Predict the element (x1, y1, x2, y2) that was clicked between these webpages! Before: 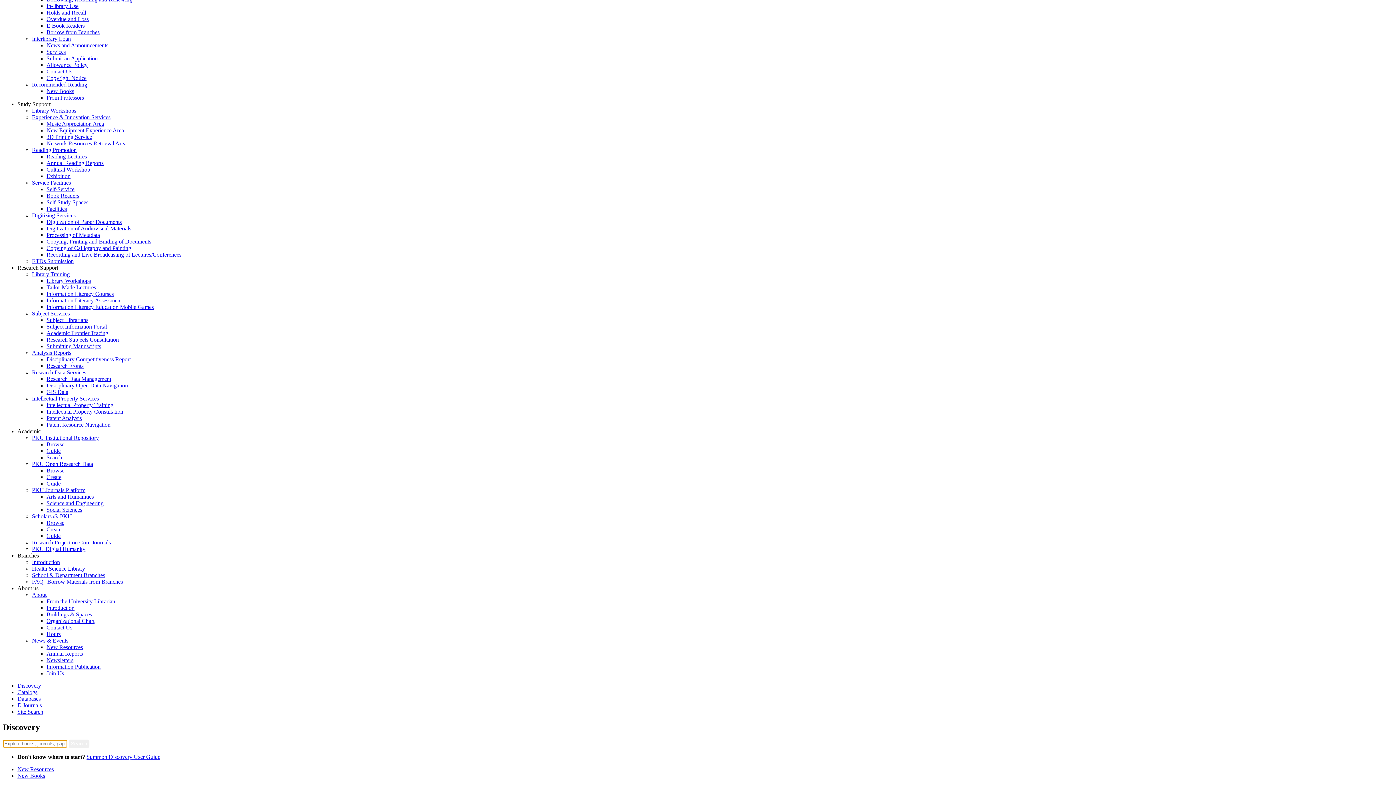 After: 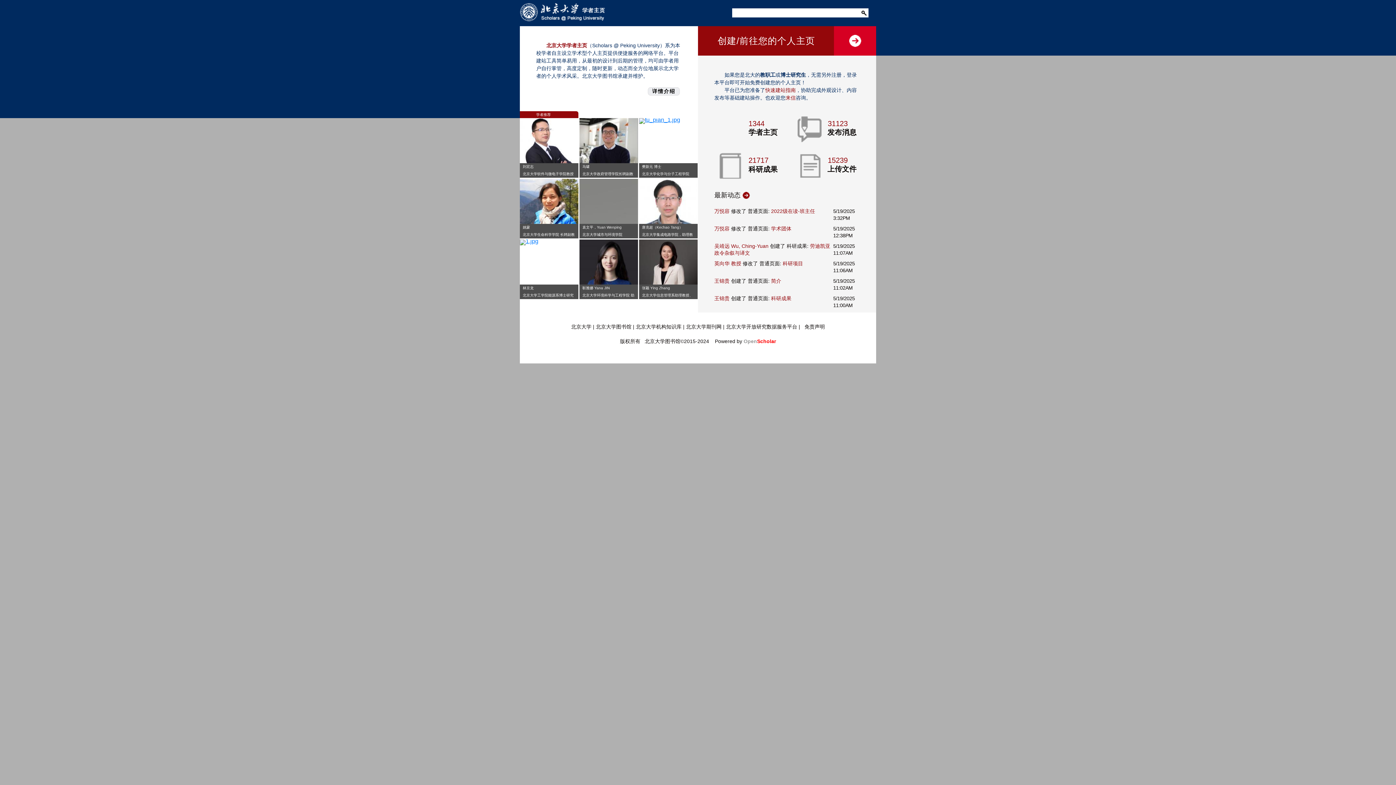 Action: bbox: (46, 526, 61, 532) label: Create